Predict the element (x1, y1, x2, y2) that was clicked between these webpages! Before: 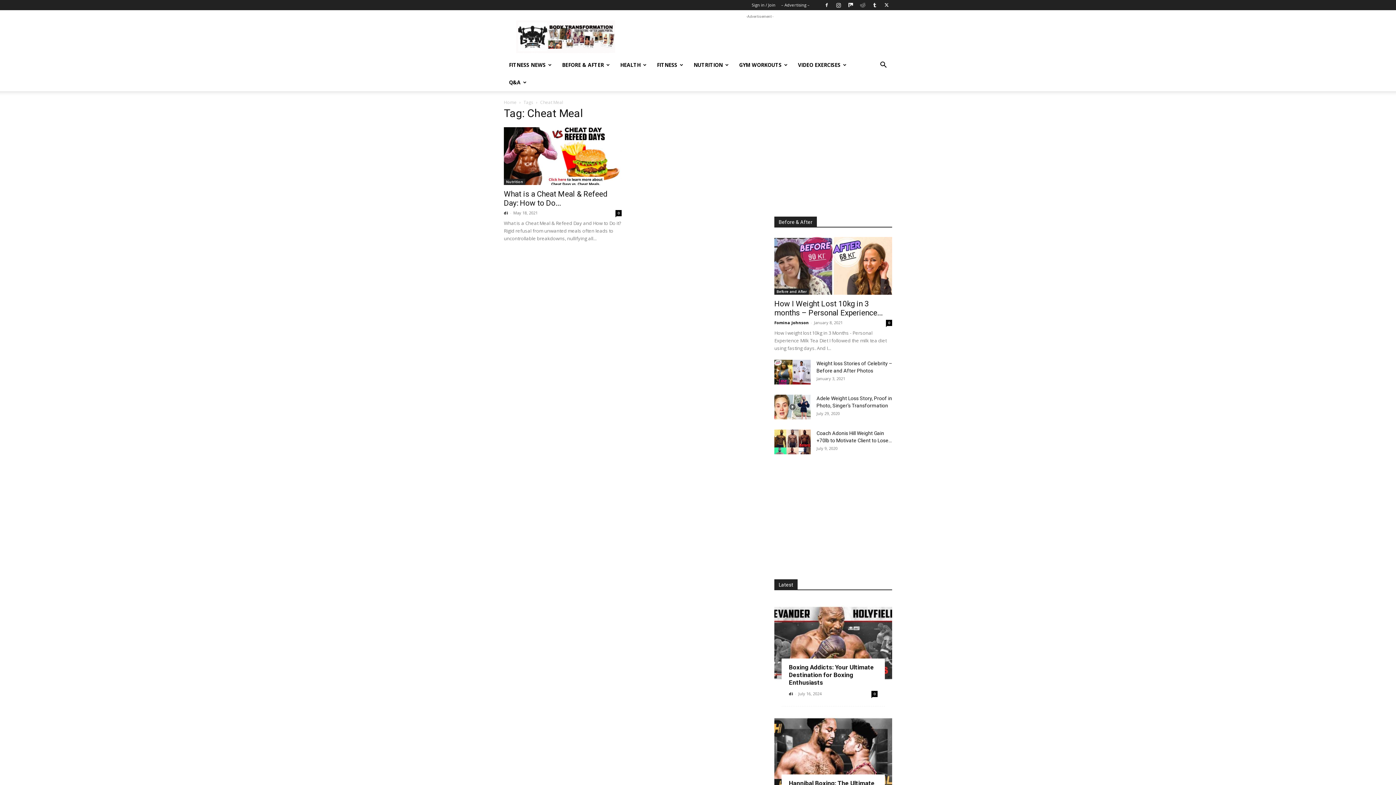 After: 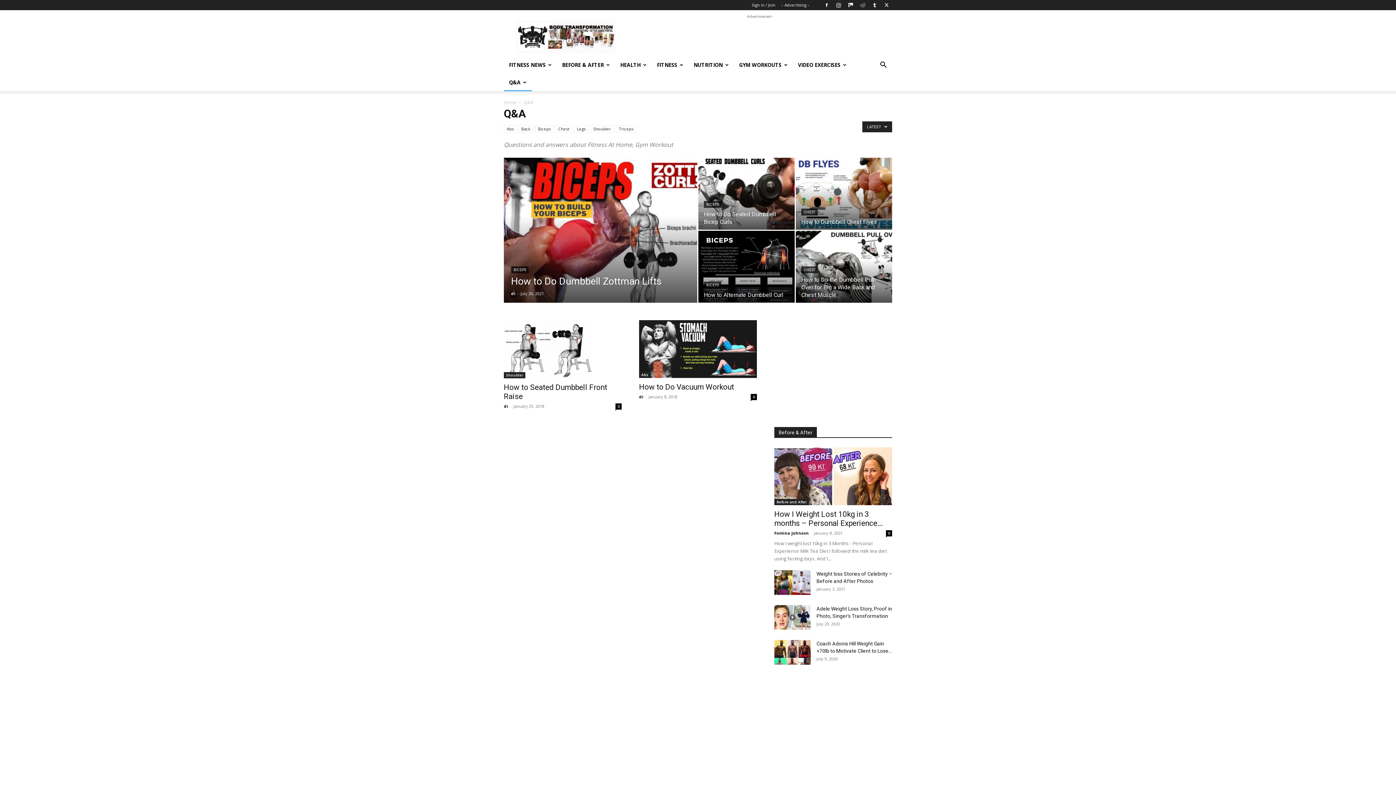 Action: label: Q&A bbox: (504, 73, 532, 91)